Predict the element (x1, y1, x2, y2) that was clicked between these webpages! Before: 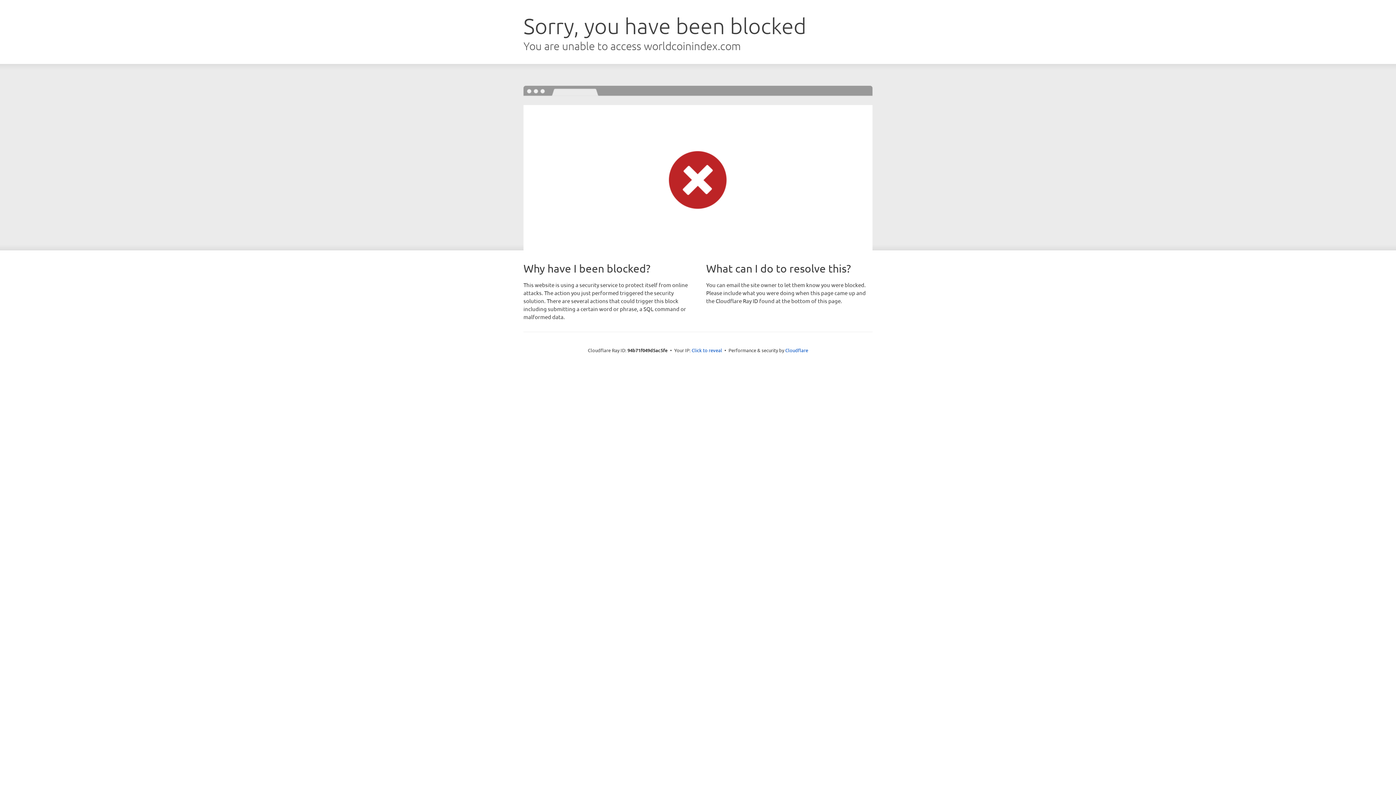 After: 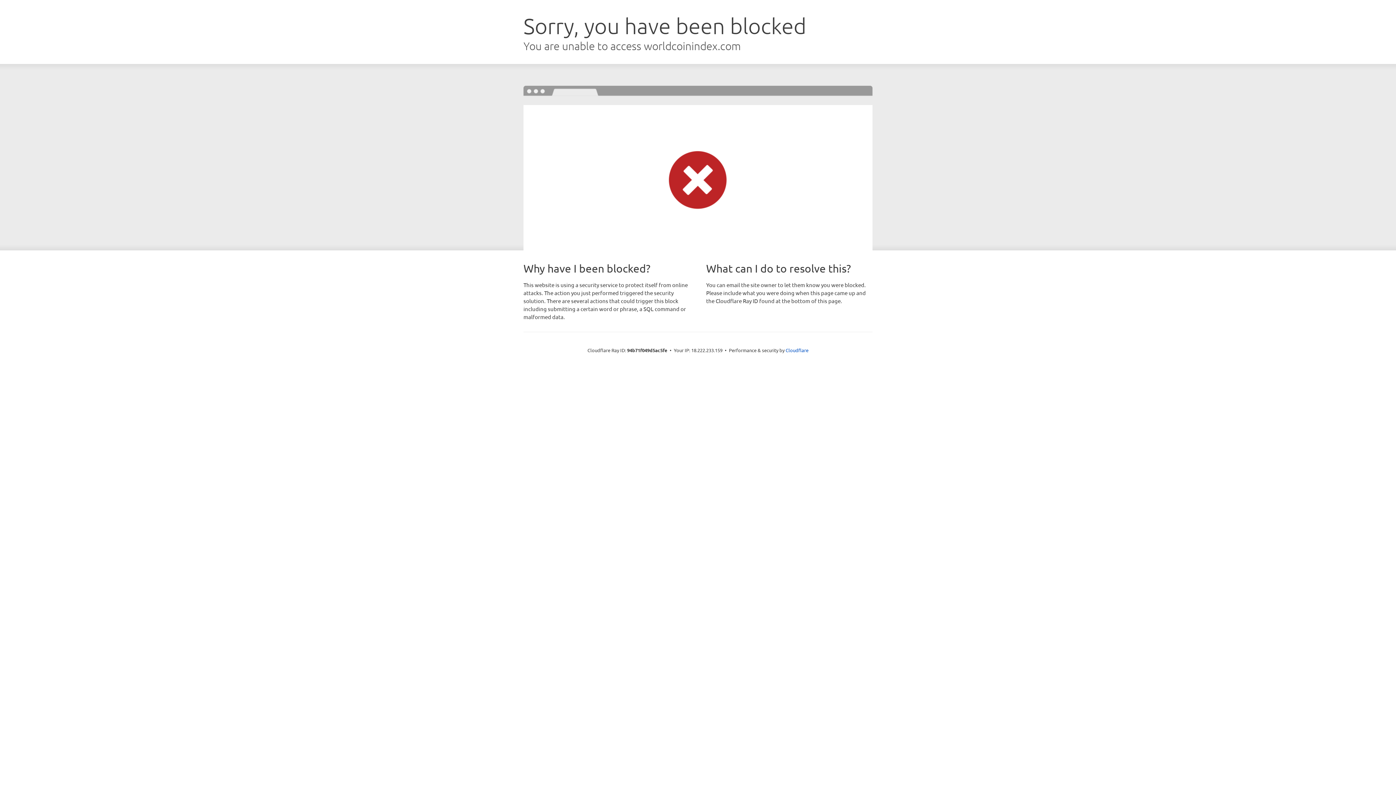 Action: label: Click to reveal bbox: (691, 346, 722, 353)